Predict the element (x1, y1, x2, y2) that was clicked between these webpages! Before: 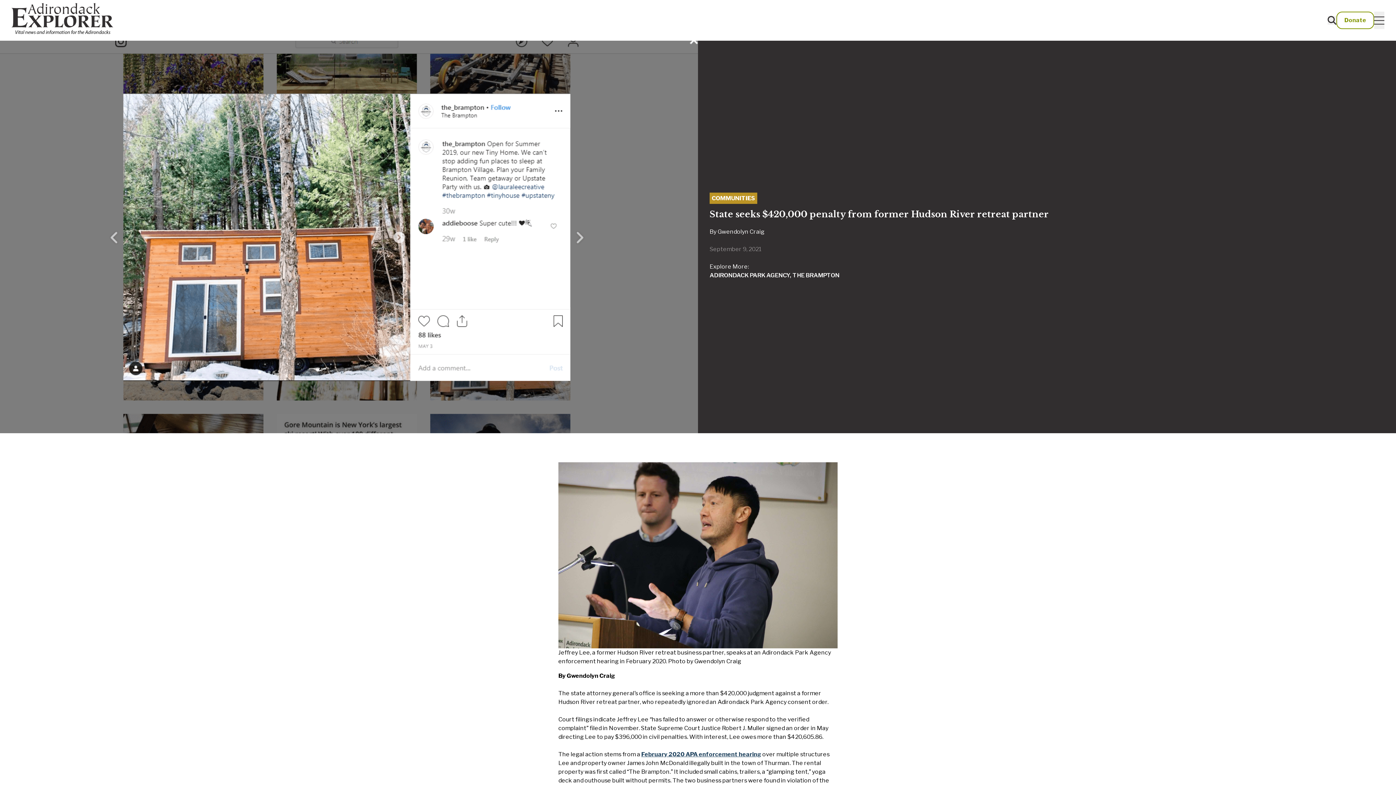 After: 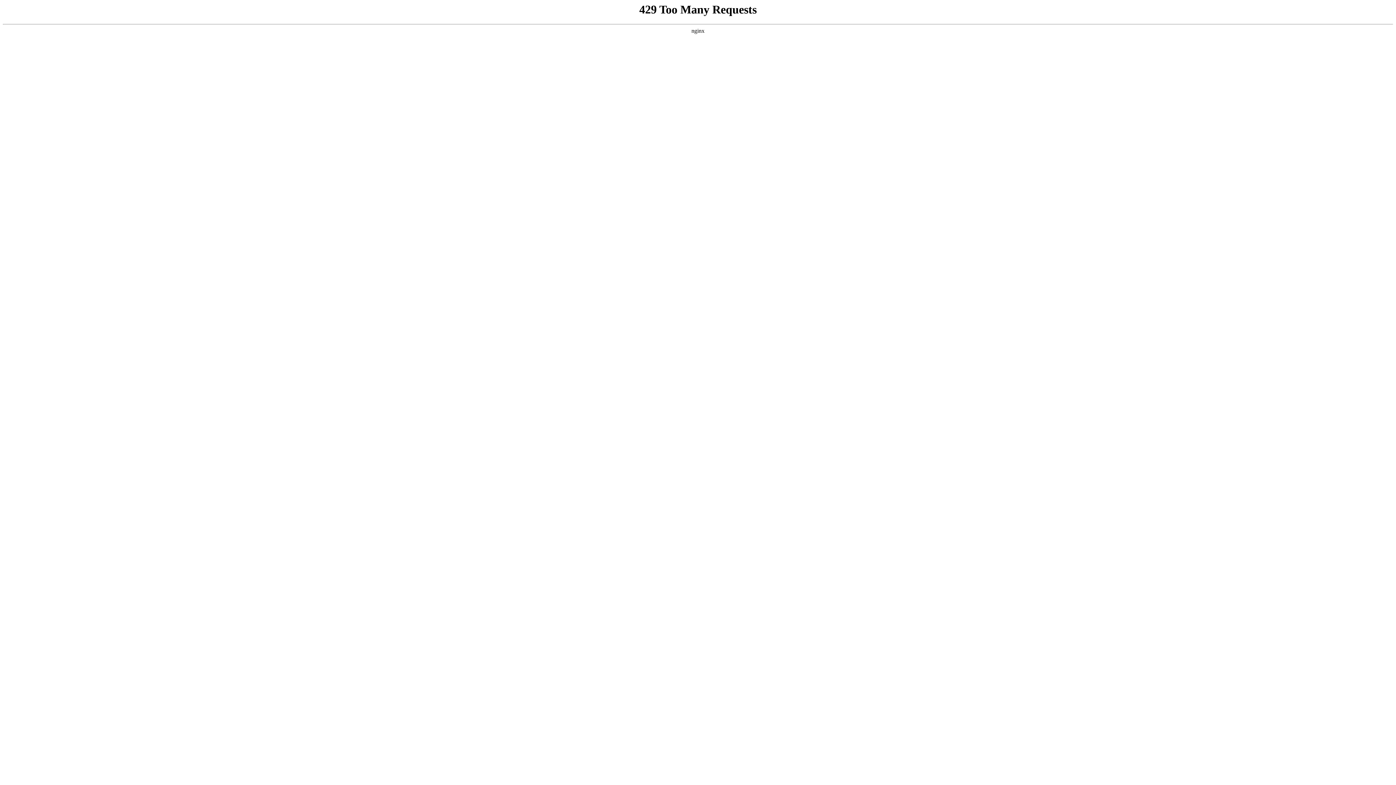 Action: label: ADIRONDACK PARK AGENCY bbox: (709, 272, 790, 278)